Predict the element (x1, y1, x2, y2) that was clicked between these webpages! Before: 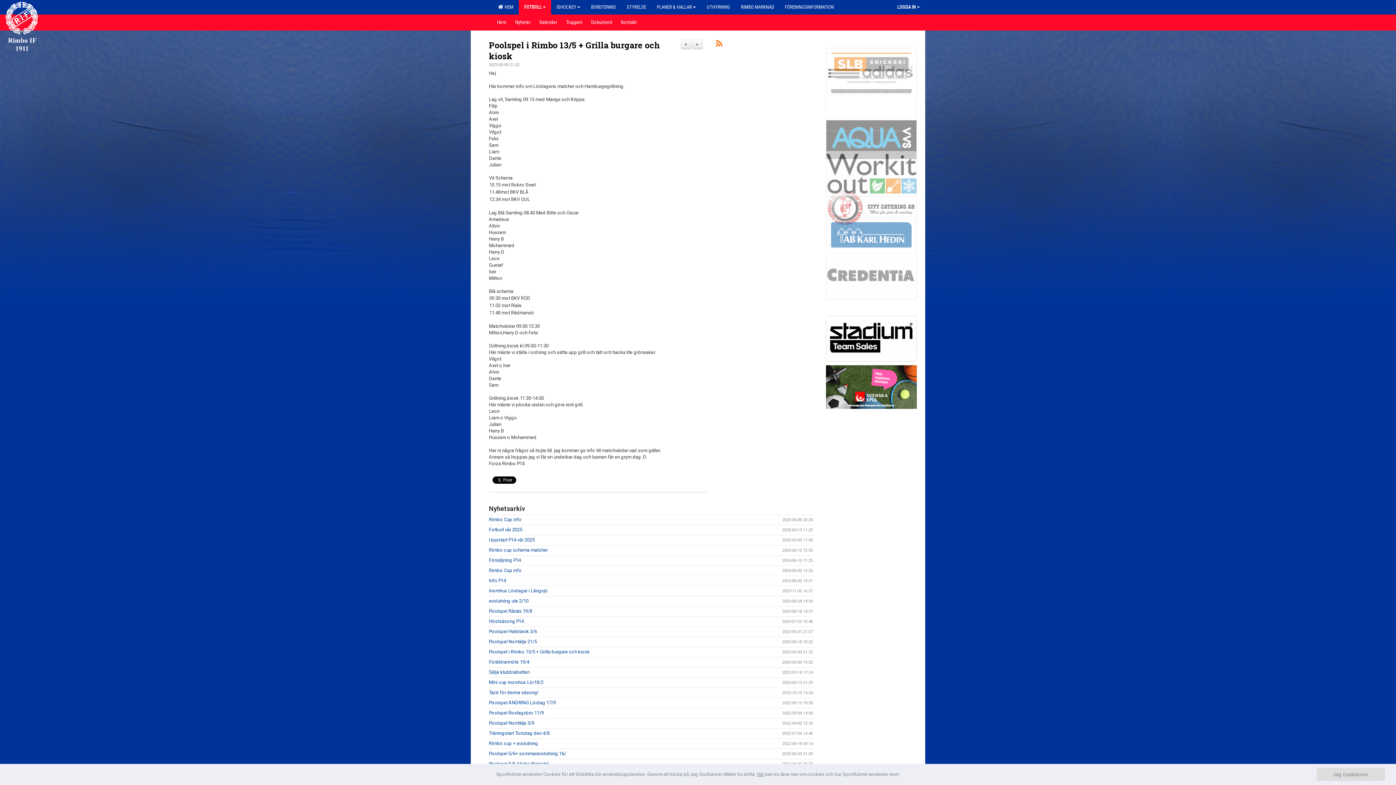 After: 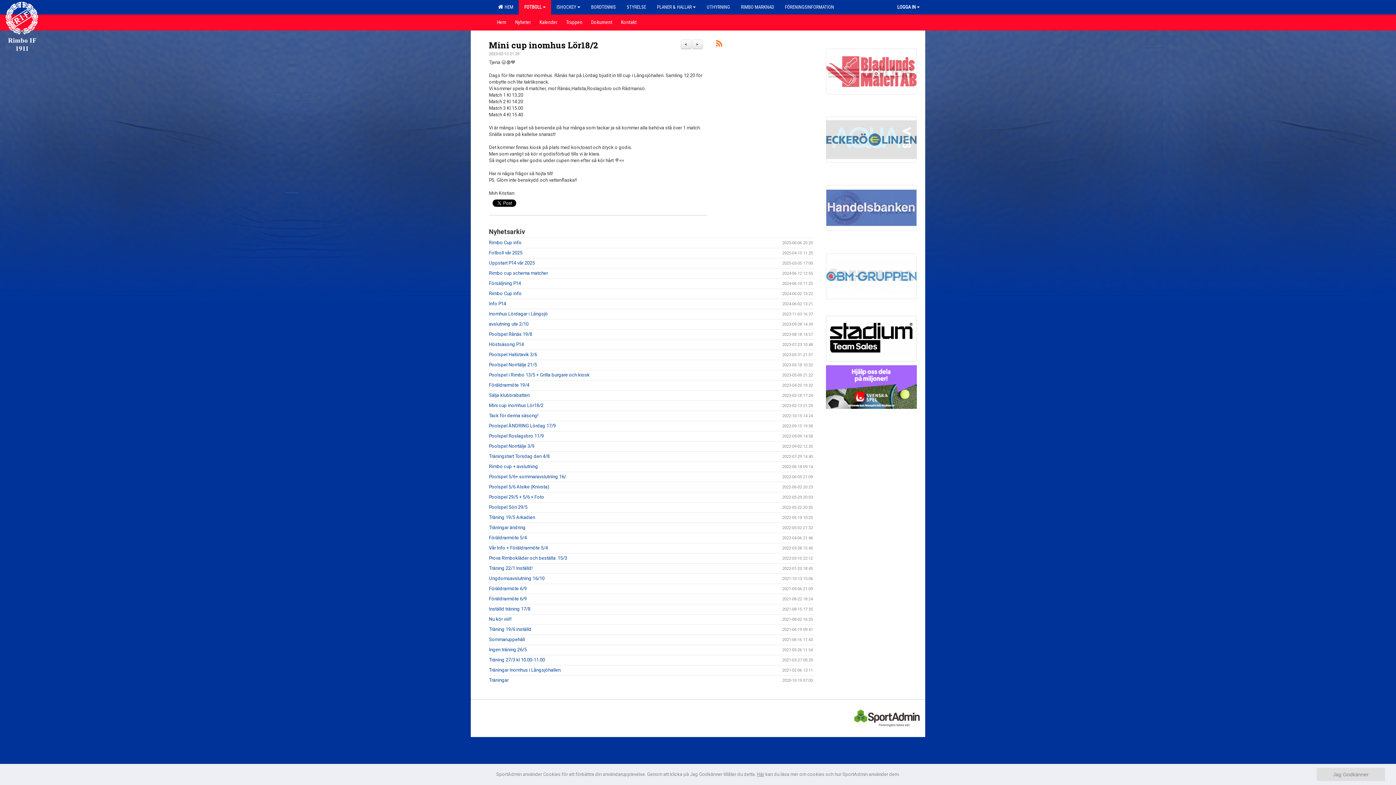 Action: bbox: (489, 680, 543, 685) label: Mini cup inomhus Lör18/2